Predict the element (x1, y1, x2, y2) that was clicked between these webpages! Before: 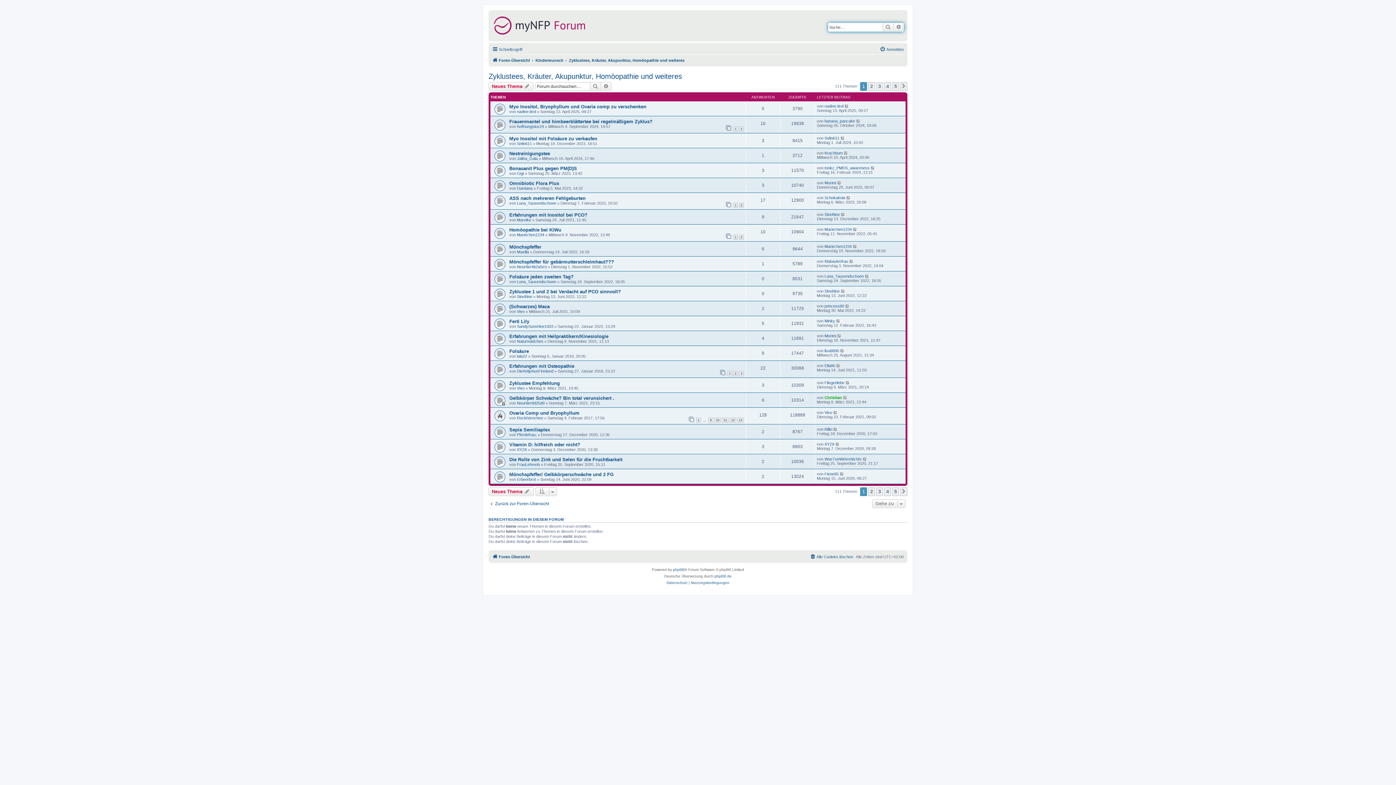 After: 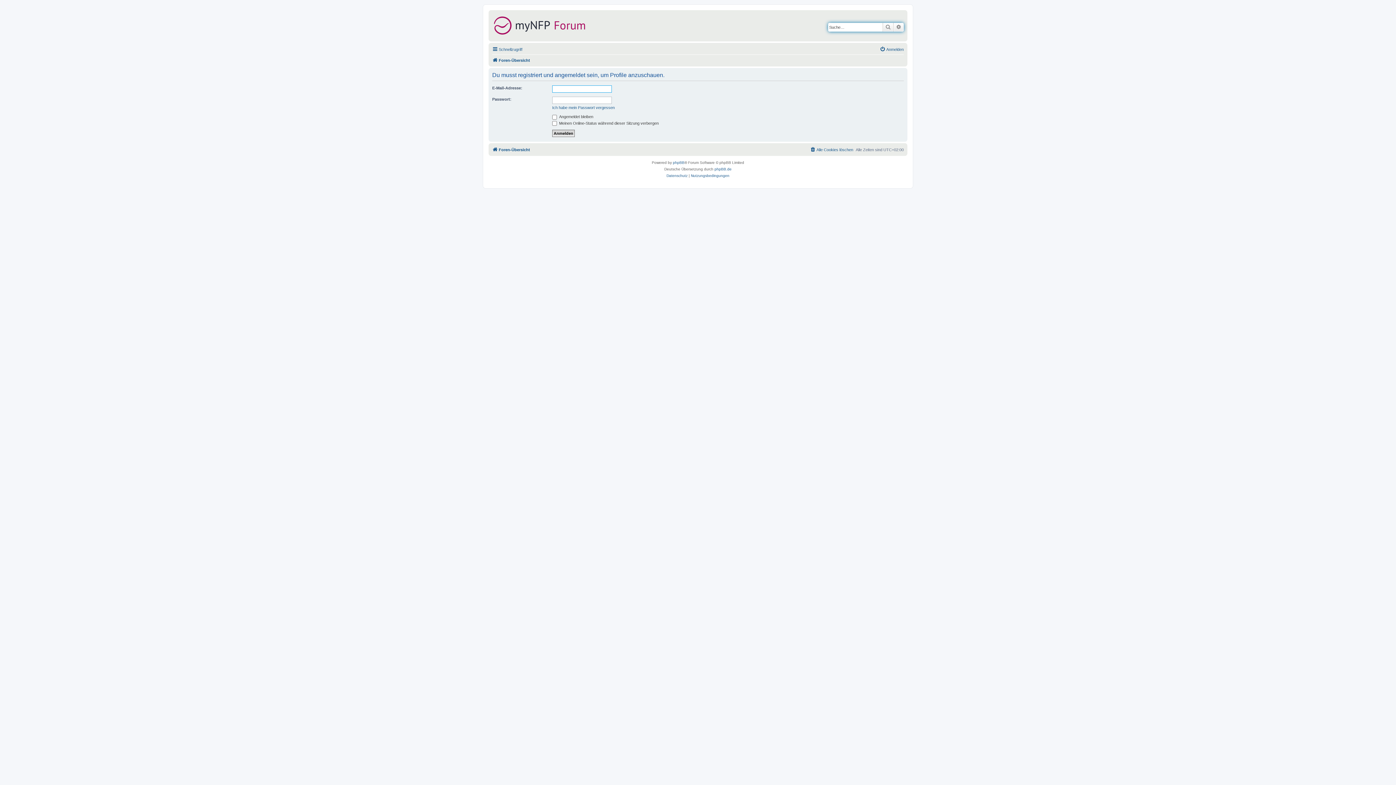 Action: bbox: (517, 354, 527, 358) label: lala22